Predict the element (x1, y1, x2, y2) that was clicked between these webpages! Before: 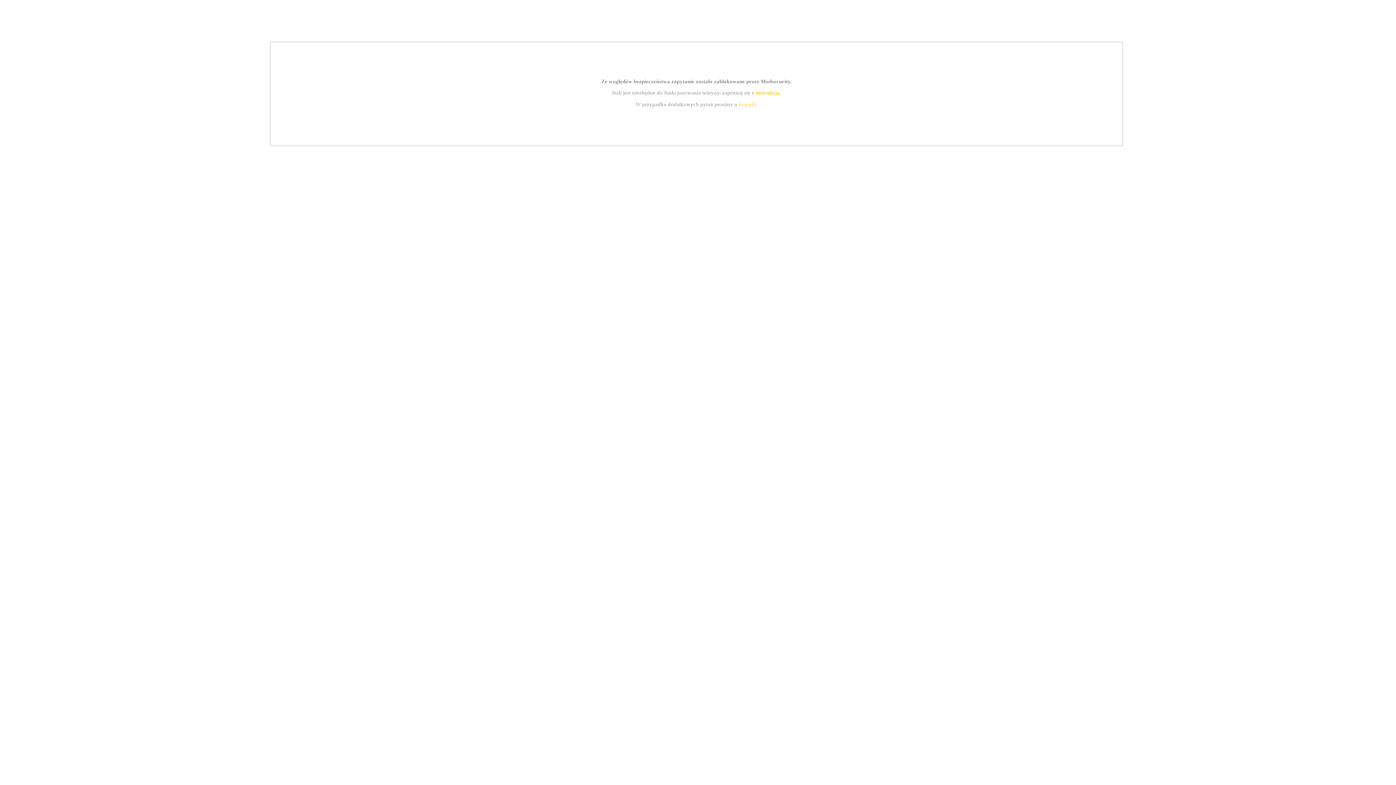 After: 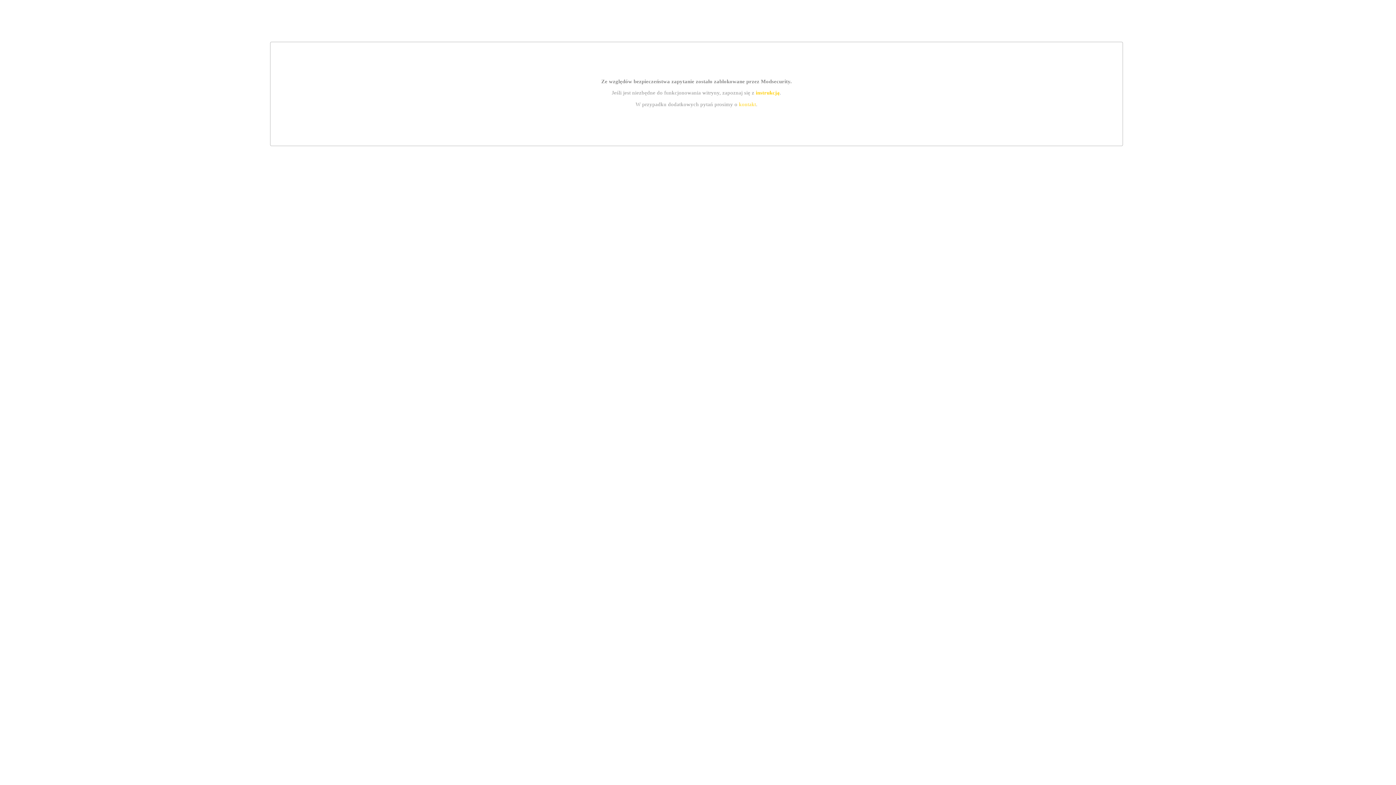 Action: bbox: (755, 89, 779, 95) label: instrukcją